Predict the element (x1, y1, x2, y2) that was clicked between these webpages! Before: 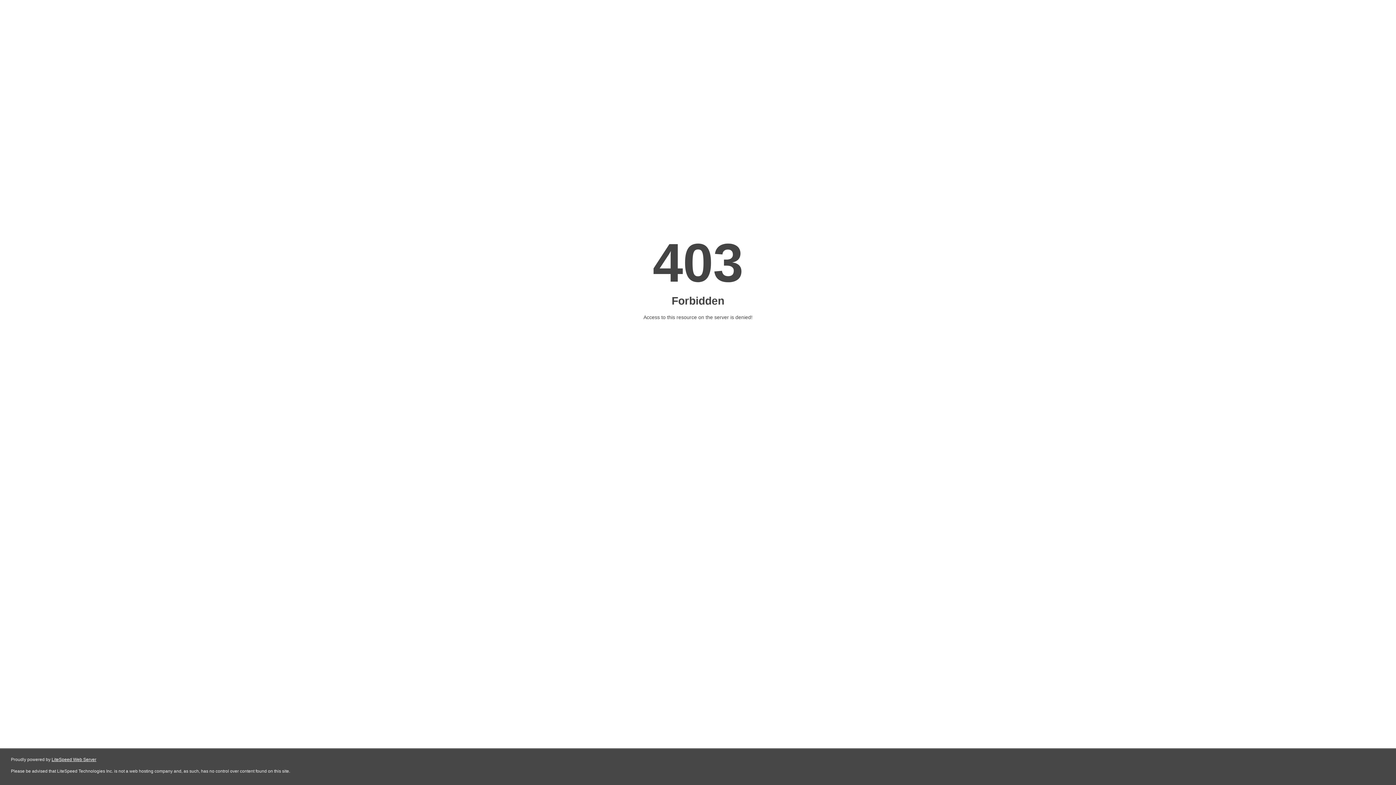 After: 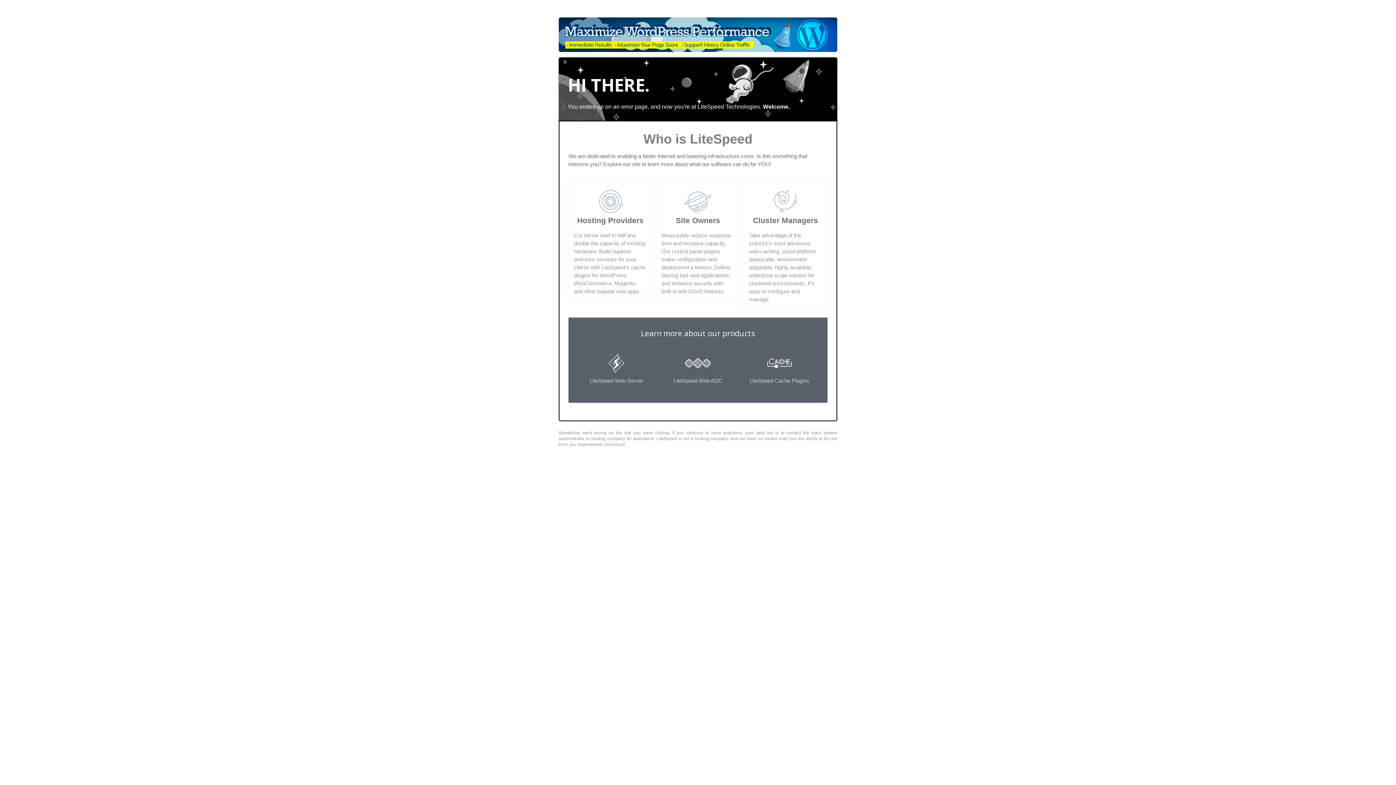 Action: bbox: (51, 757, 96, 762) label: LiteSpeed Web Server